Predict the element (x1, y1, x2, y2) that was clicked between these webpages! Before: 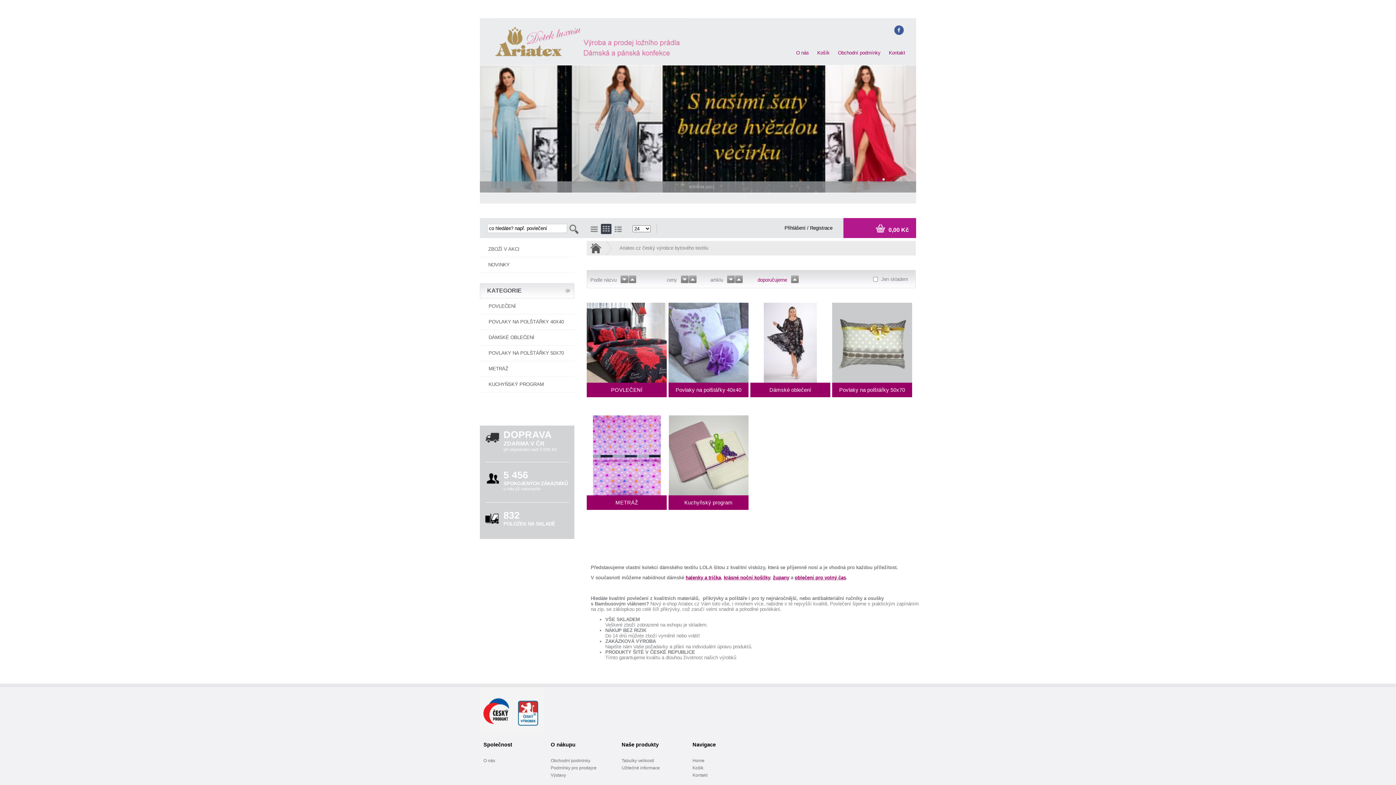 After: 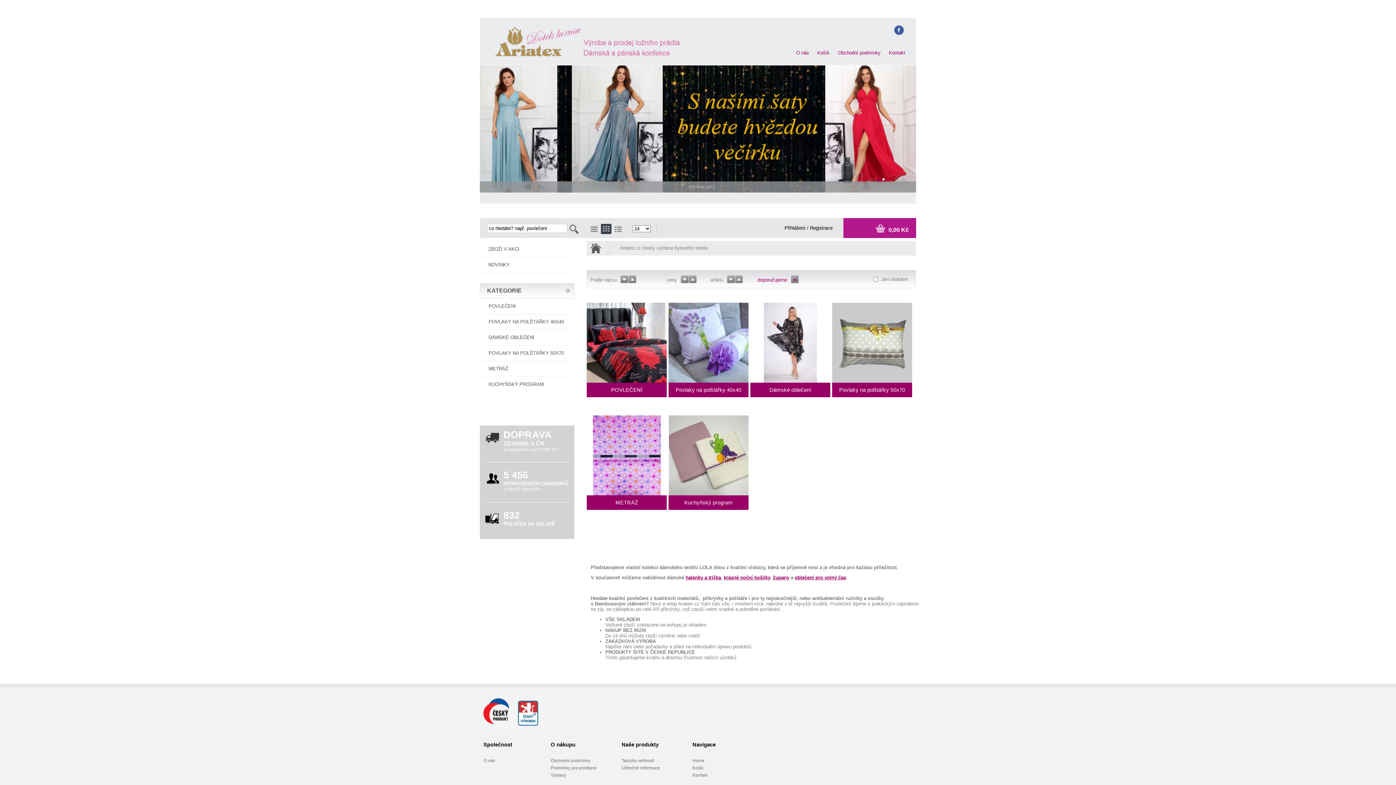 Action: bbox: (787, 278, 798, 284)